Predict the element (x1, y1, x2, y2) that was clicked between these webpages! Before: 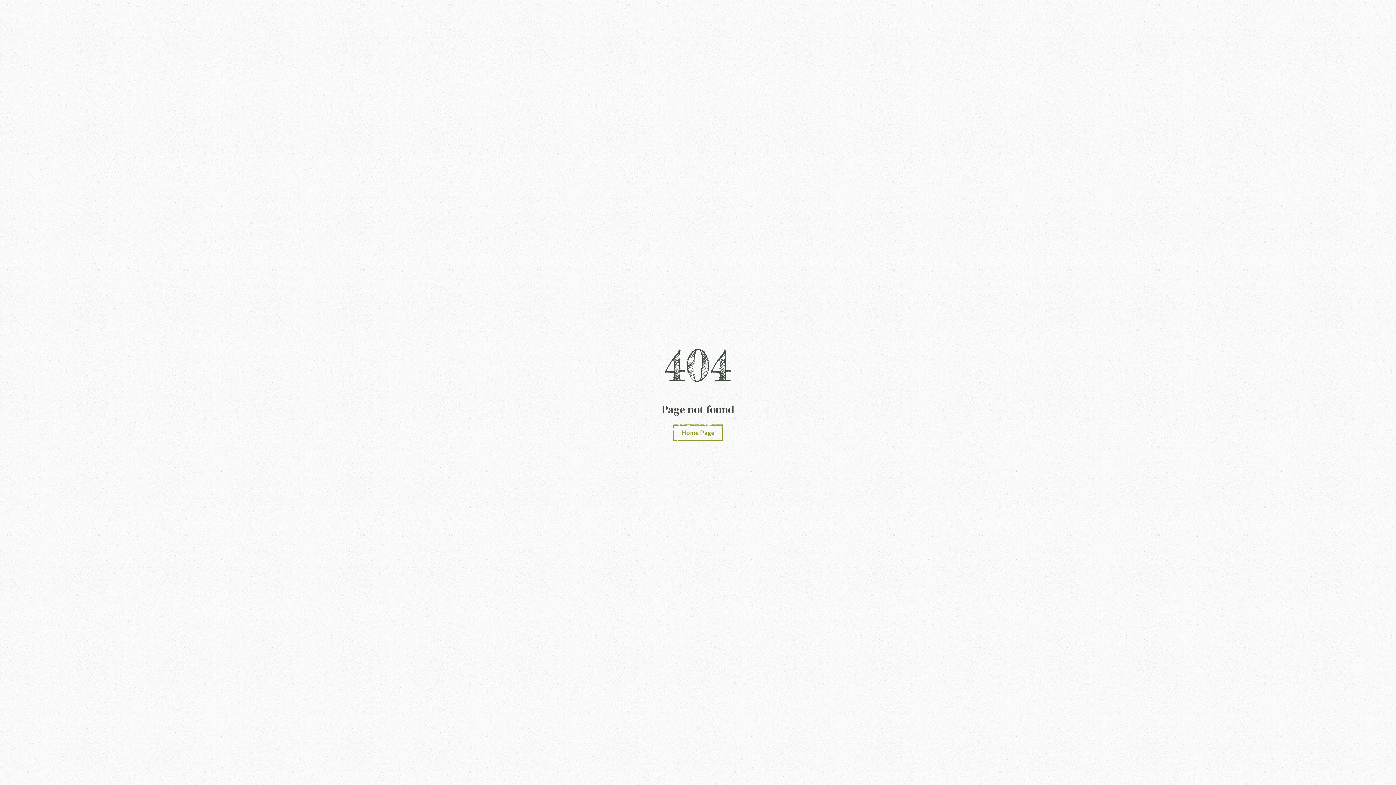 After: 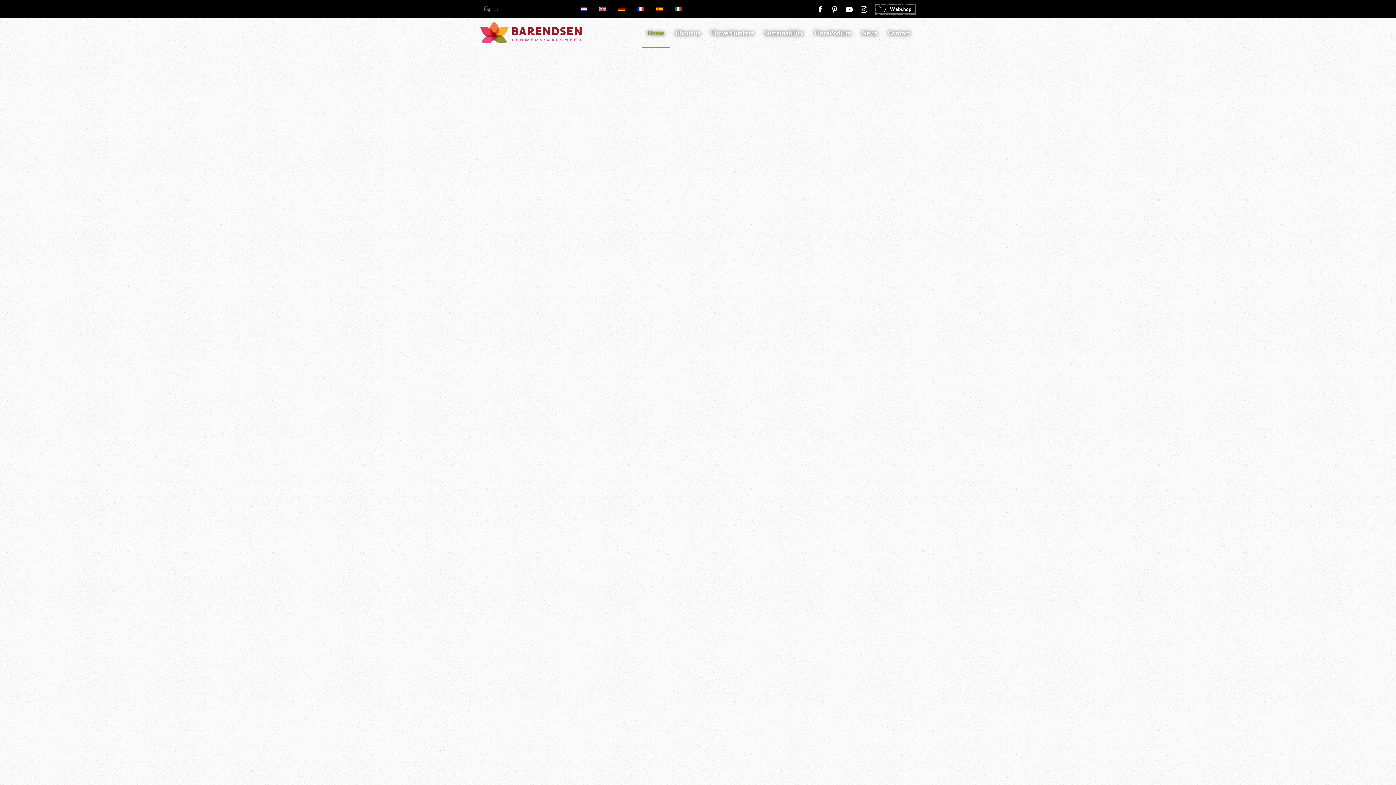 Action: label: Home Page bbox: (673, 424, 723, 441)